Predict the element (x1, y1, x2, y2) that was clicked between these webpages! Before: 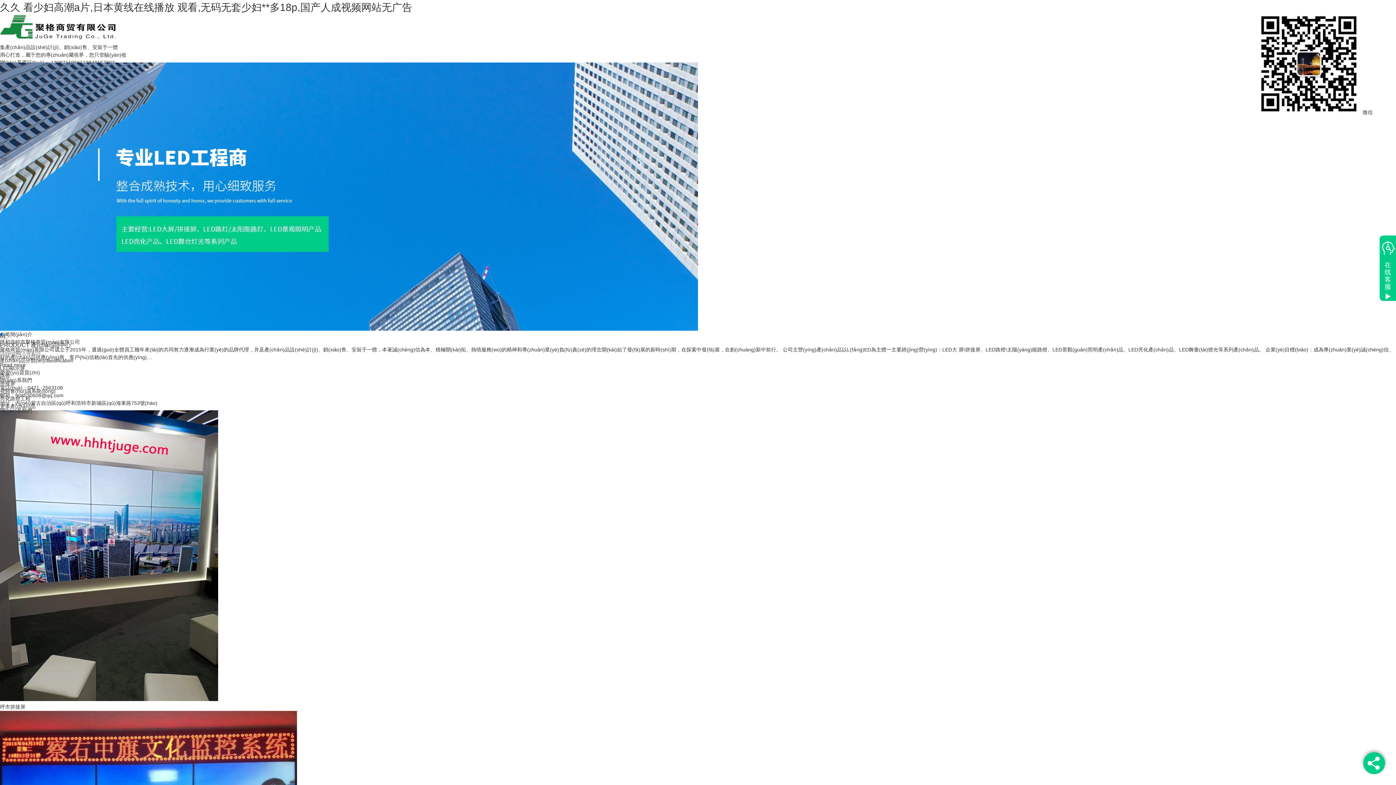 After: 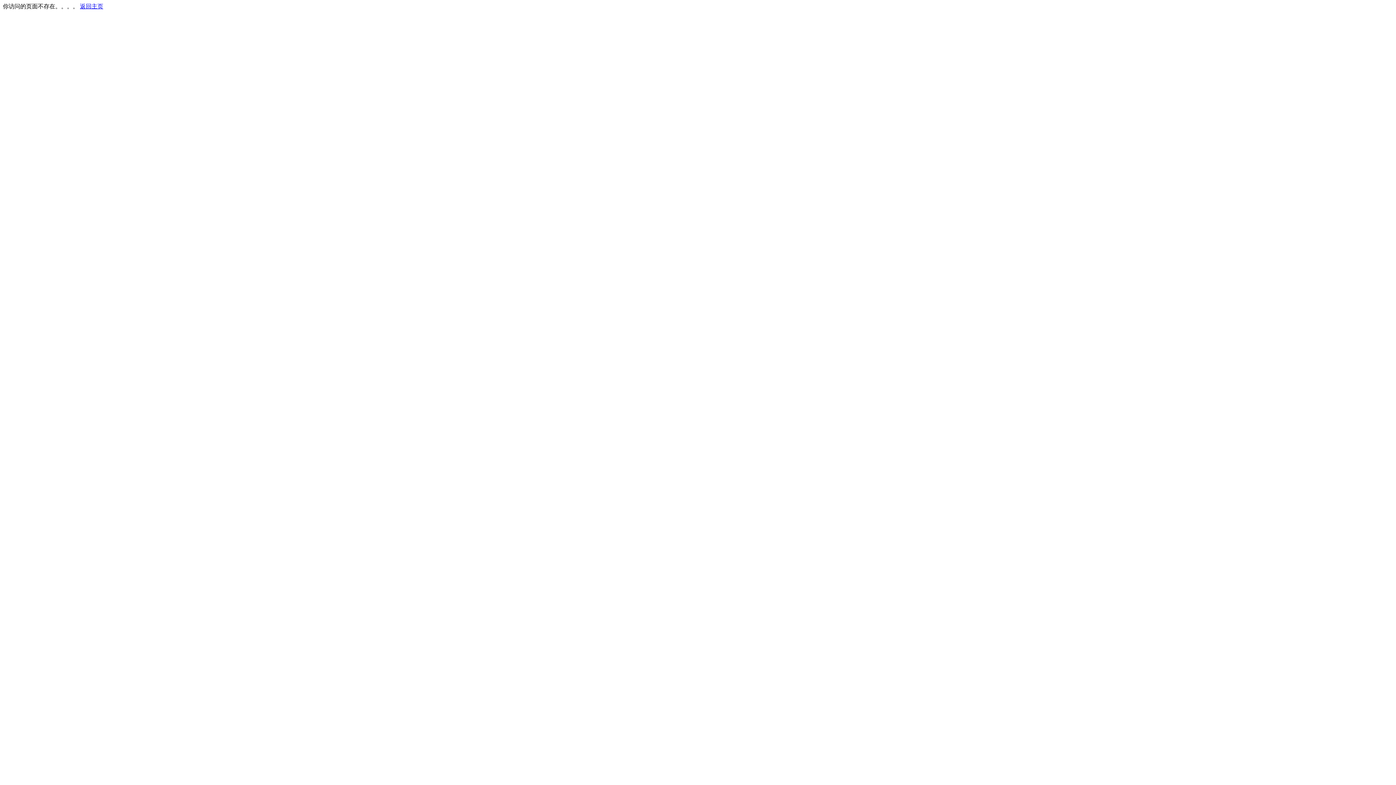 Action: bbox: (0, 331, 32, 337) label: 公司簡(jiǎn)介